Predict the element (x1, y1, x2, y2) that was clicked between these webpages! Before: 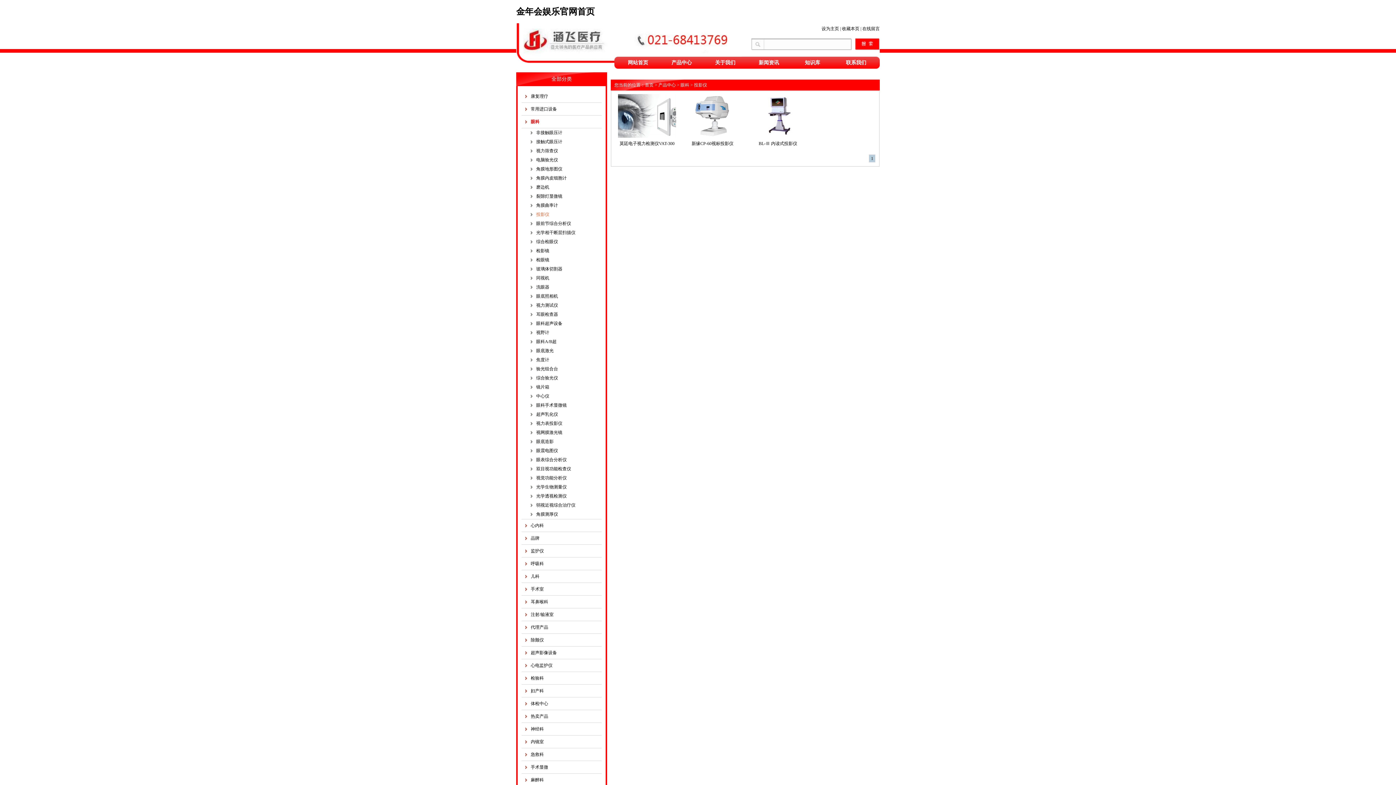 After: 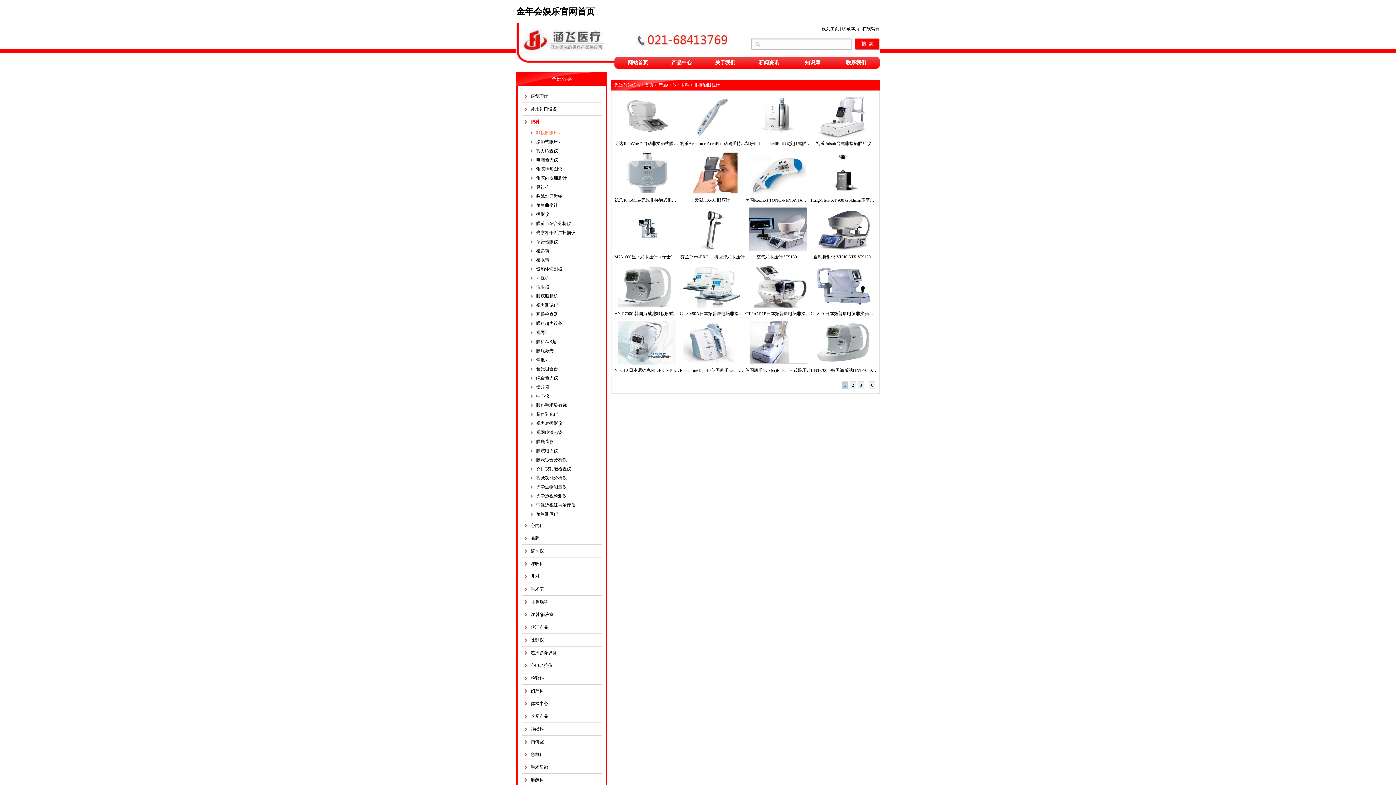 Action: bbox: (521, 128, 601, 137) label: 非接触眼压计